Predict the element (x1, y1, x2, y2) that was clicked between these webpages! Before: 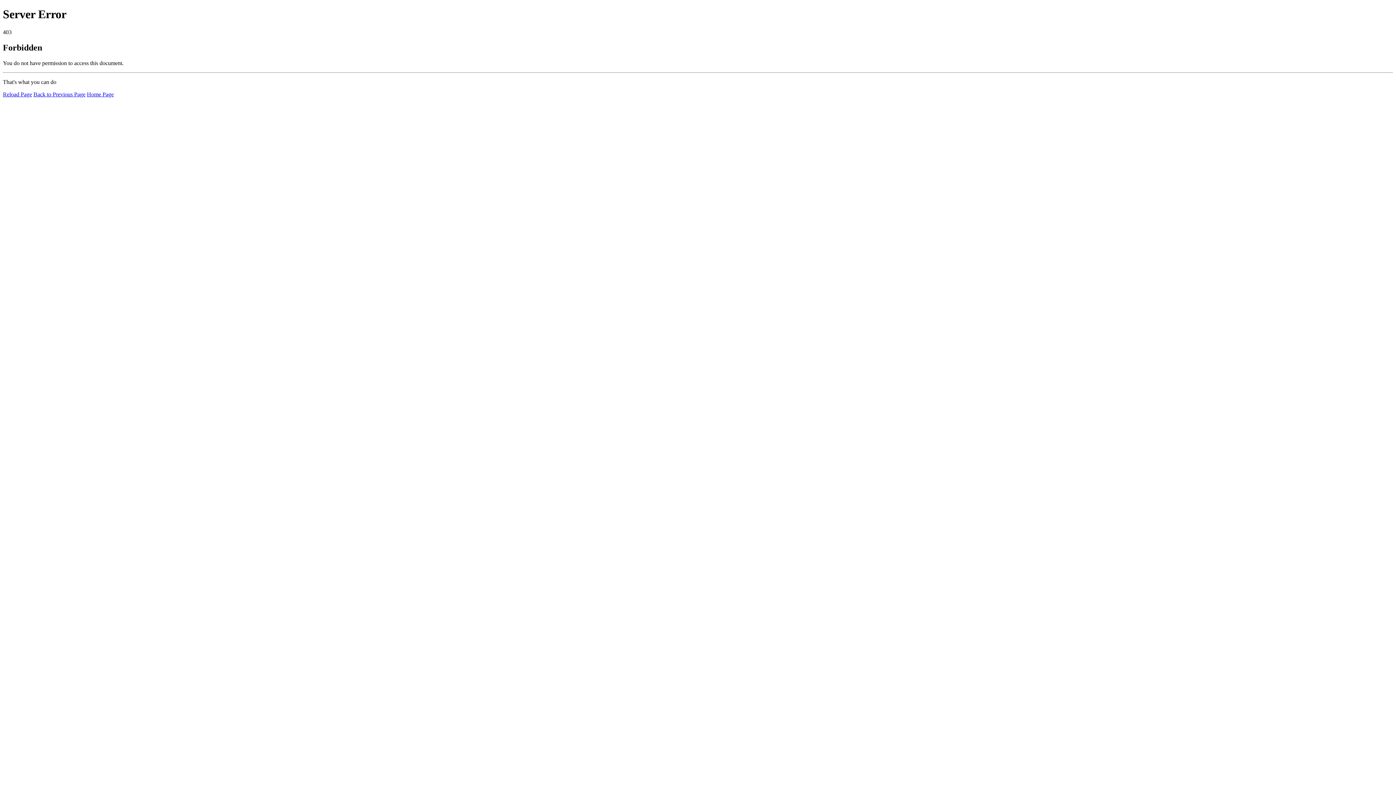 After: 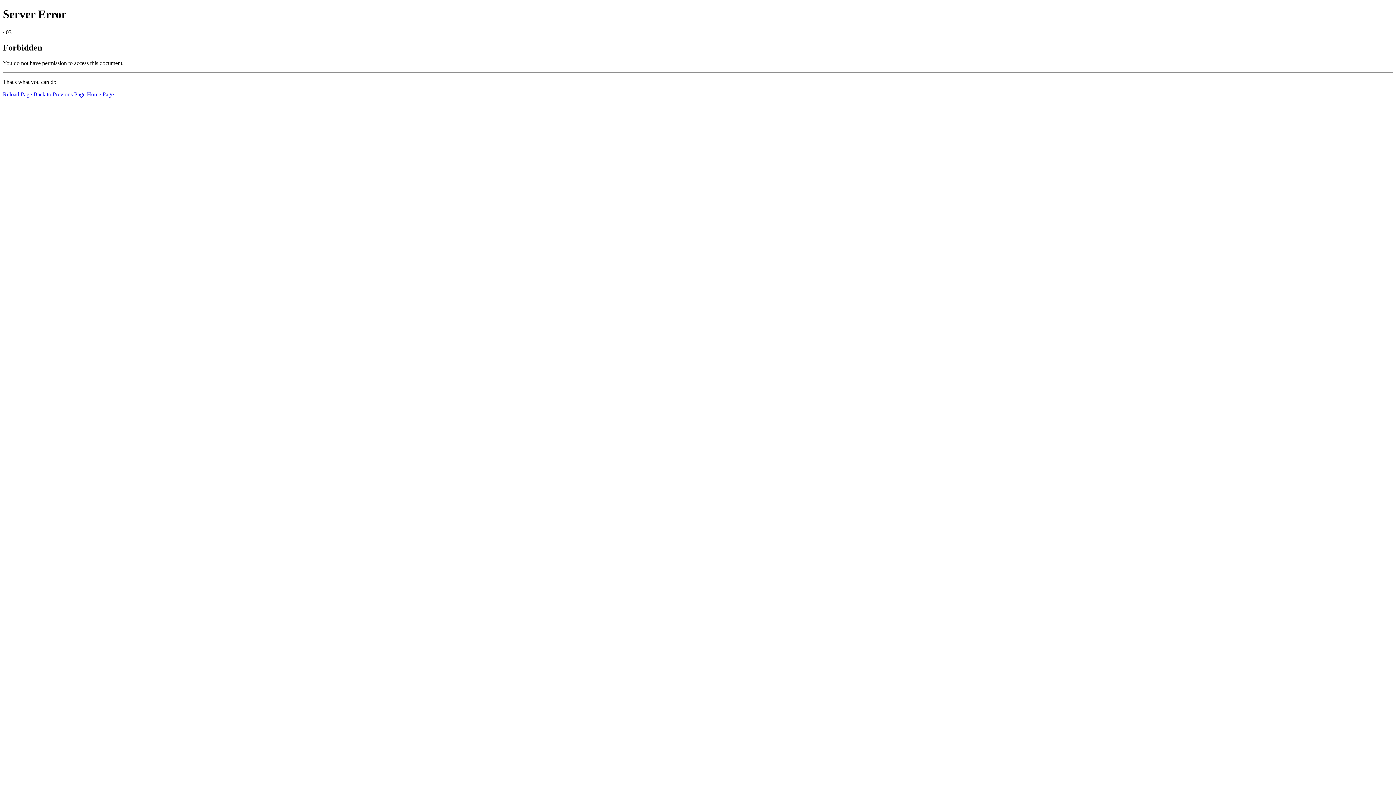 Action: label: Reload Page bbox: (2, 91, 32, 97)